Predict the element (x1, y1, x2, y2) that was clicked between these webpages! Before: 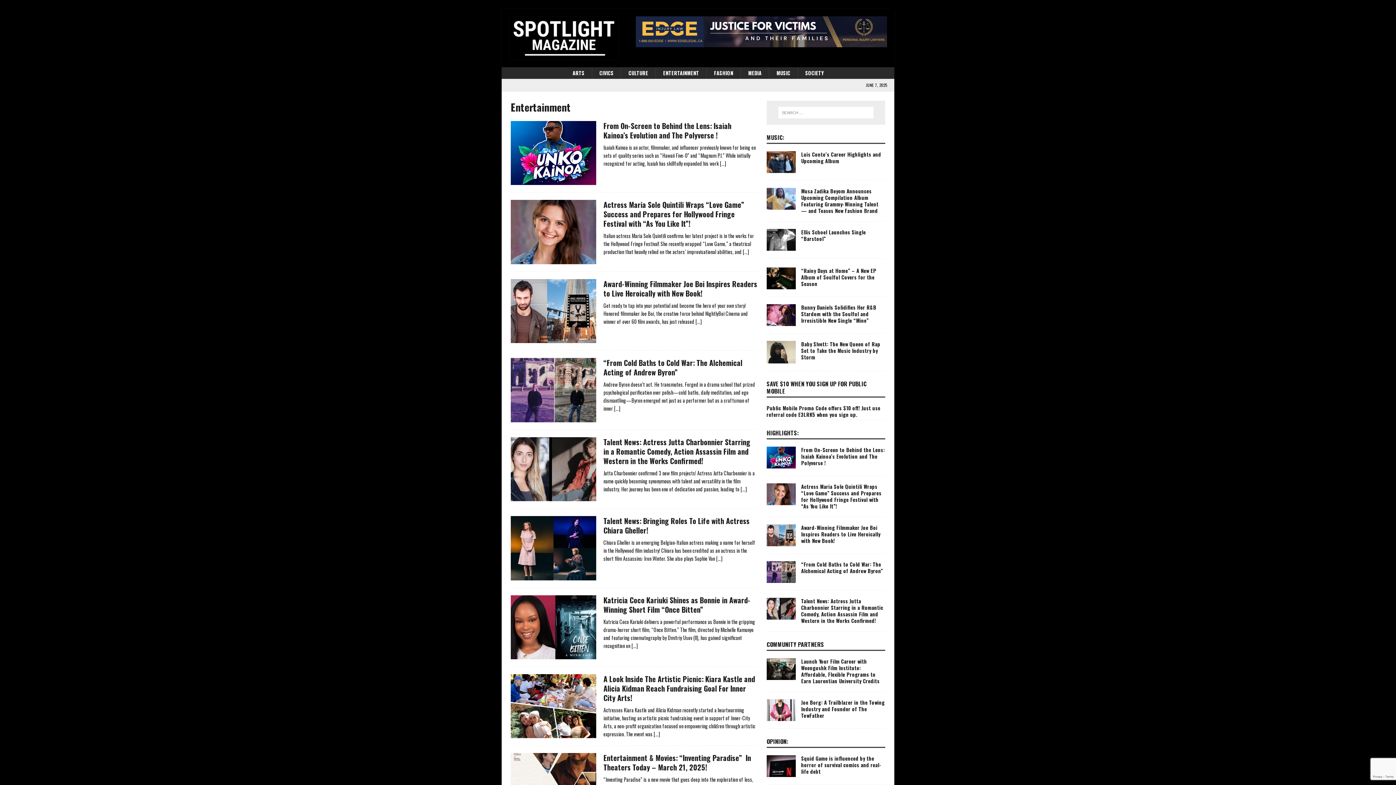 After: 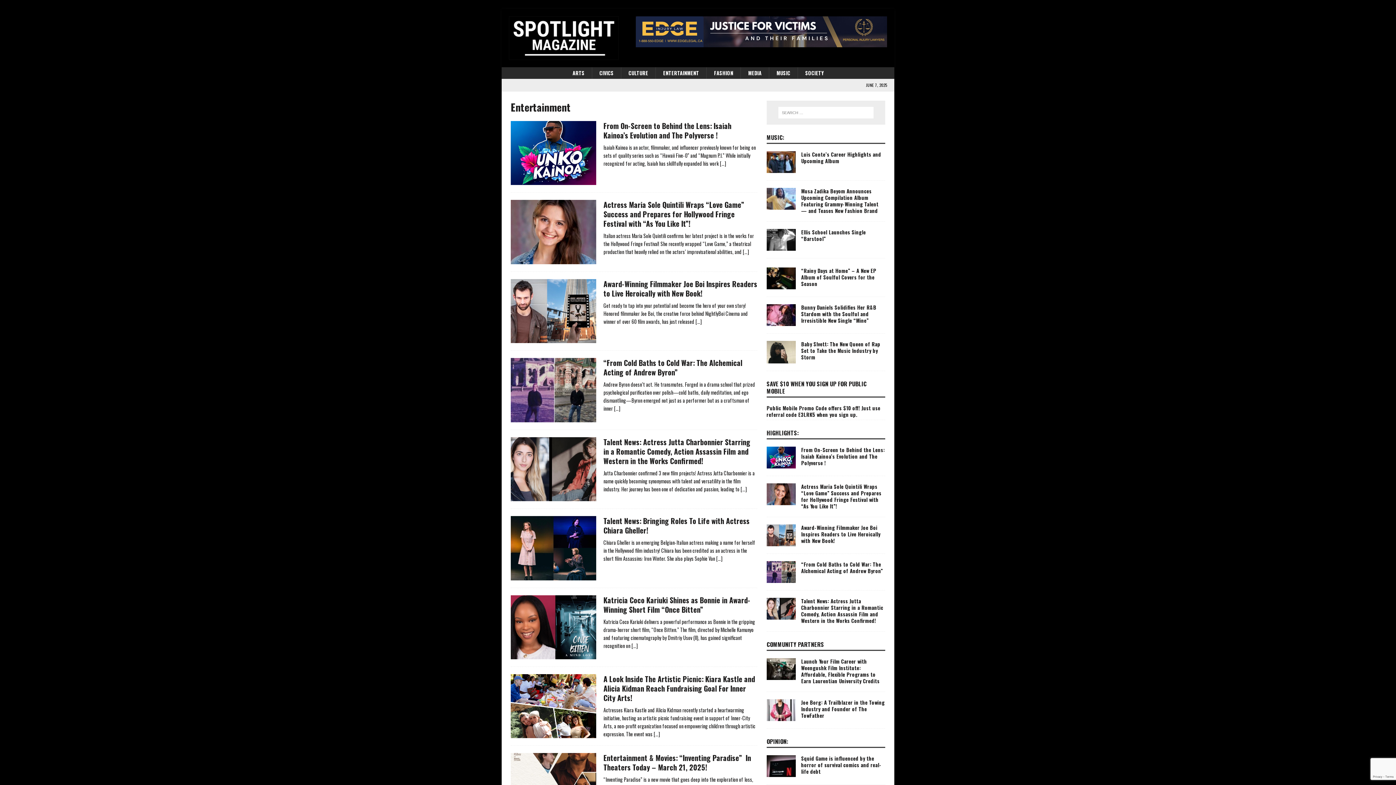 Action: bbox: (655, 67, 706, 78) label: ENTERTAINMENT